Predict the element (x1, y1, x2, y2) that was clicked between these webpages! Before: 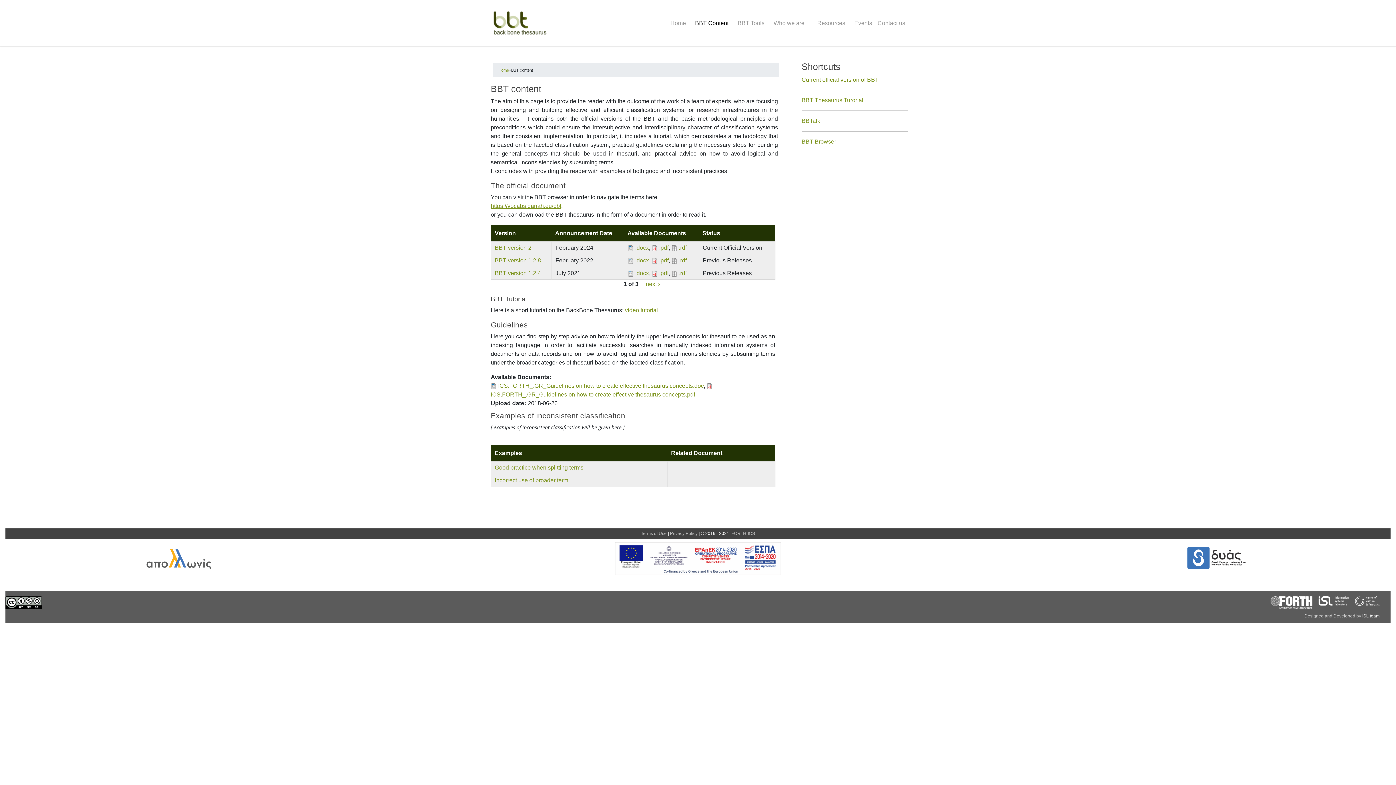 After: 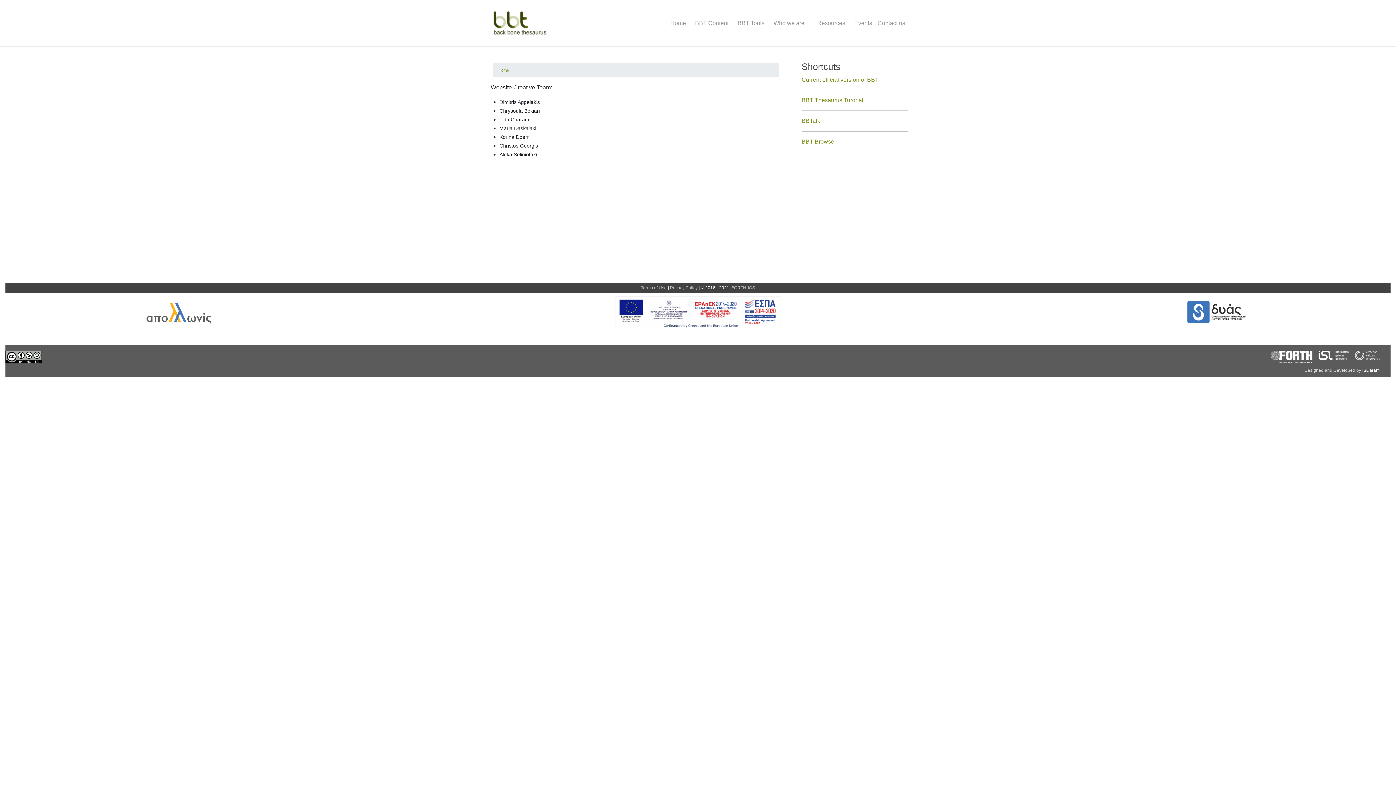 Action: bbox: (1362, 613, 1380, 618) label: ISL team